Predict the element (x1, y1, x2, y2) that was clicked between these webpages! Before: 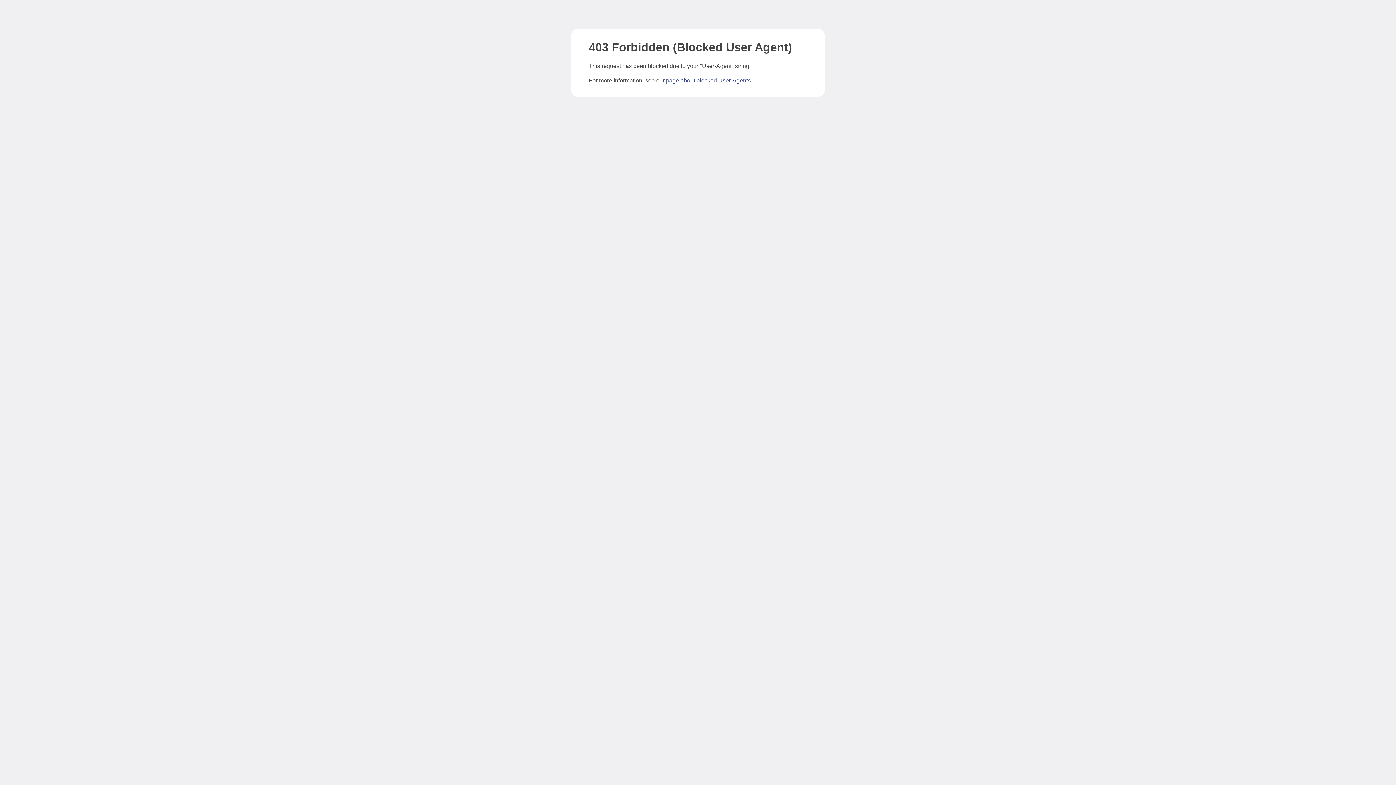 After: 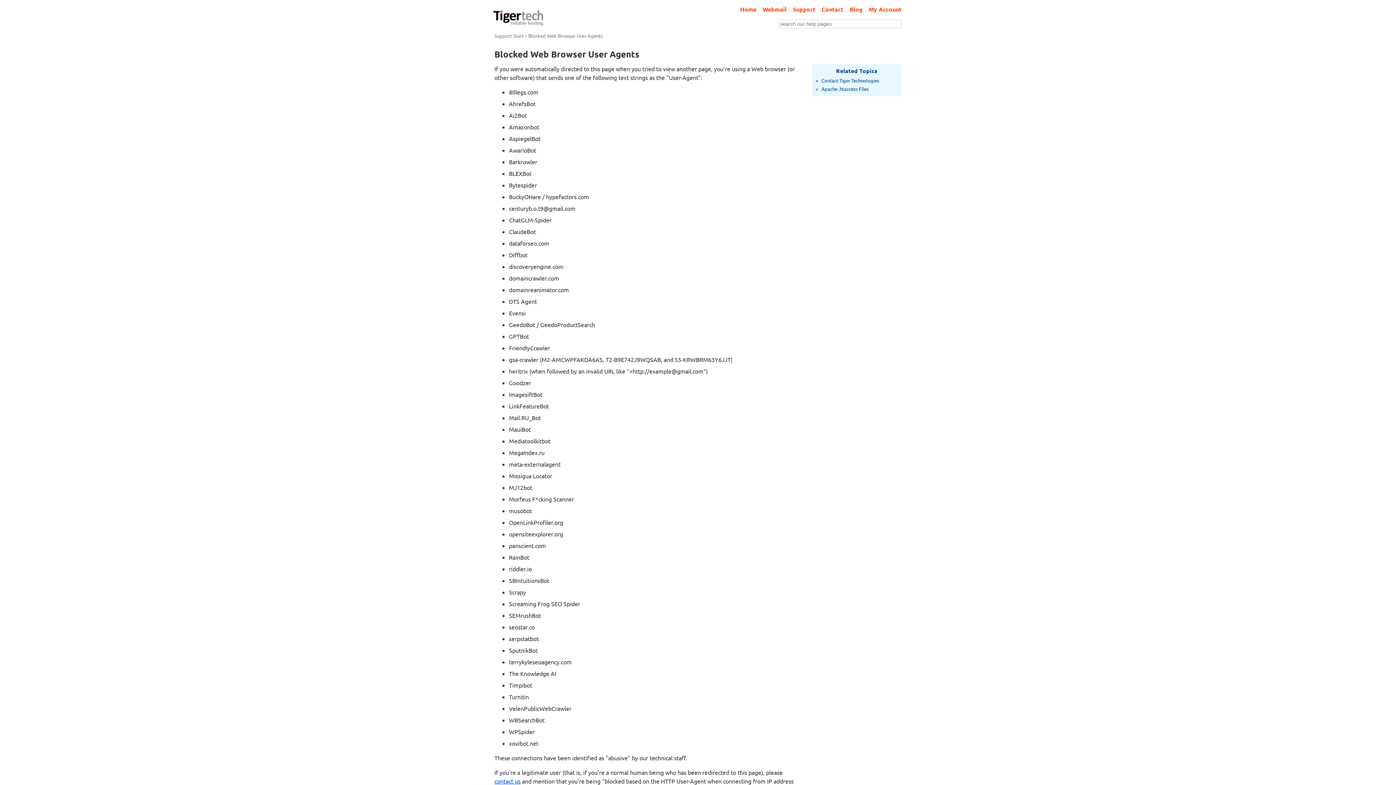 Action: label: page about blocked User-Agents bbox: (666, 77, 750, 83)